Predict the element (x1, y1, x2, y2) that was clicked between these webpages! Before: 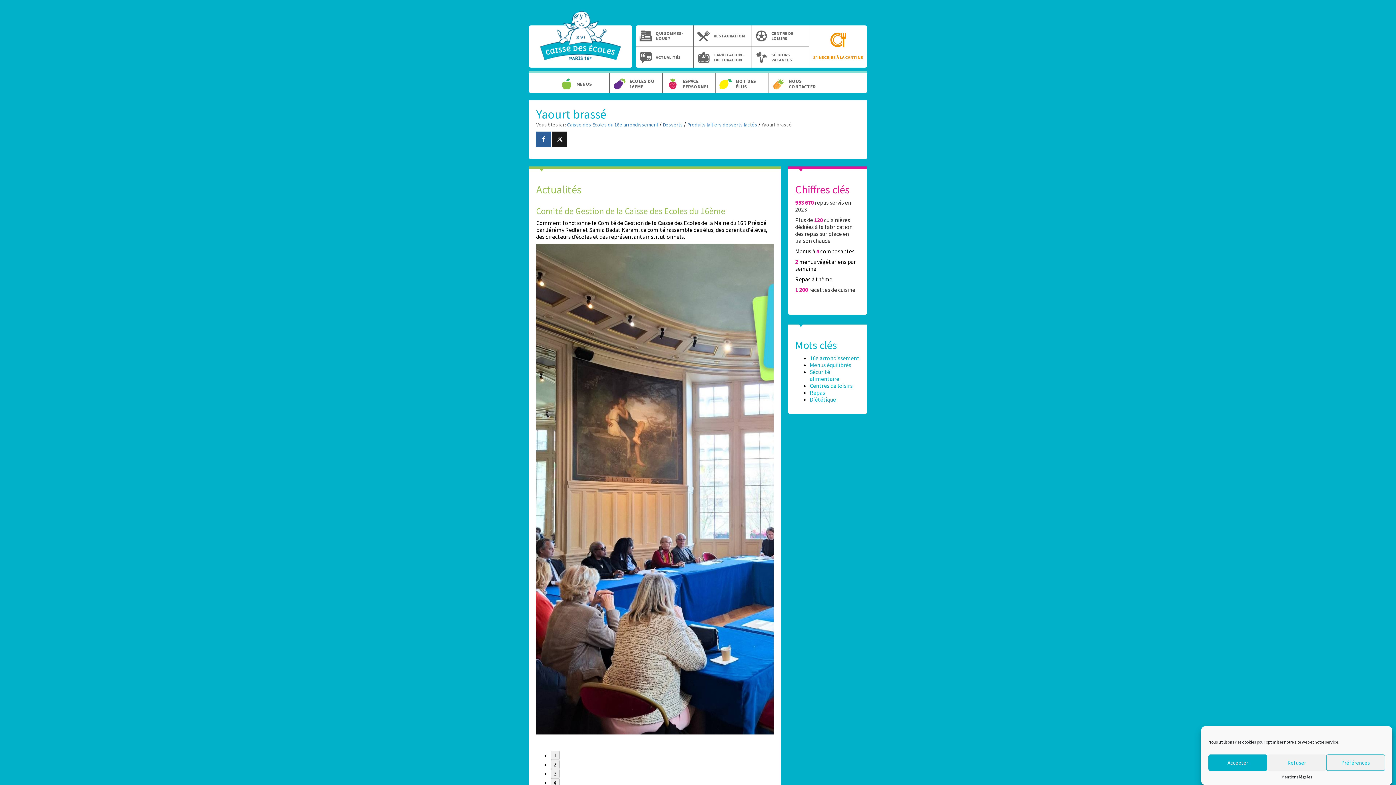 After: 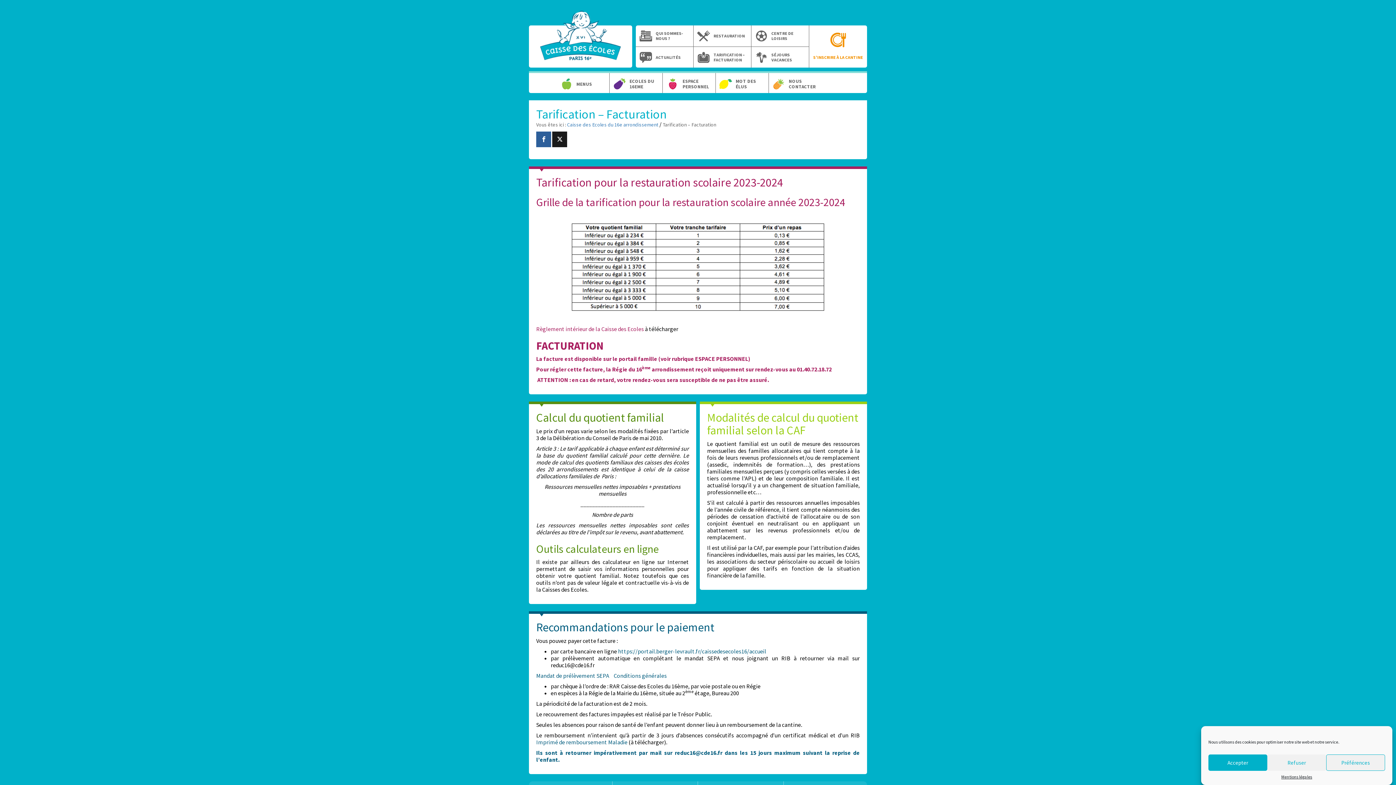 Action: bbox: (695, 52, 749, 62) label: TARIFICATION – FACTURATION